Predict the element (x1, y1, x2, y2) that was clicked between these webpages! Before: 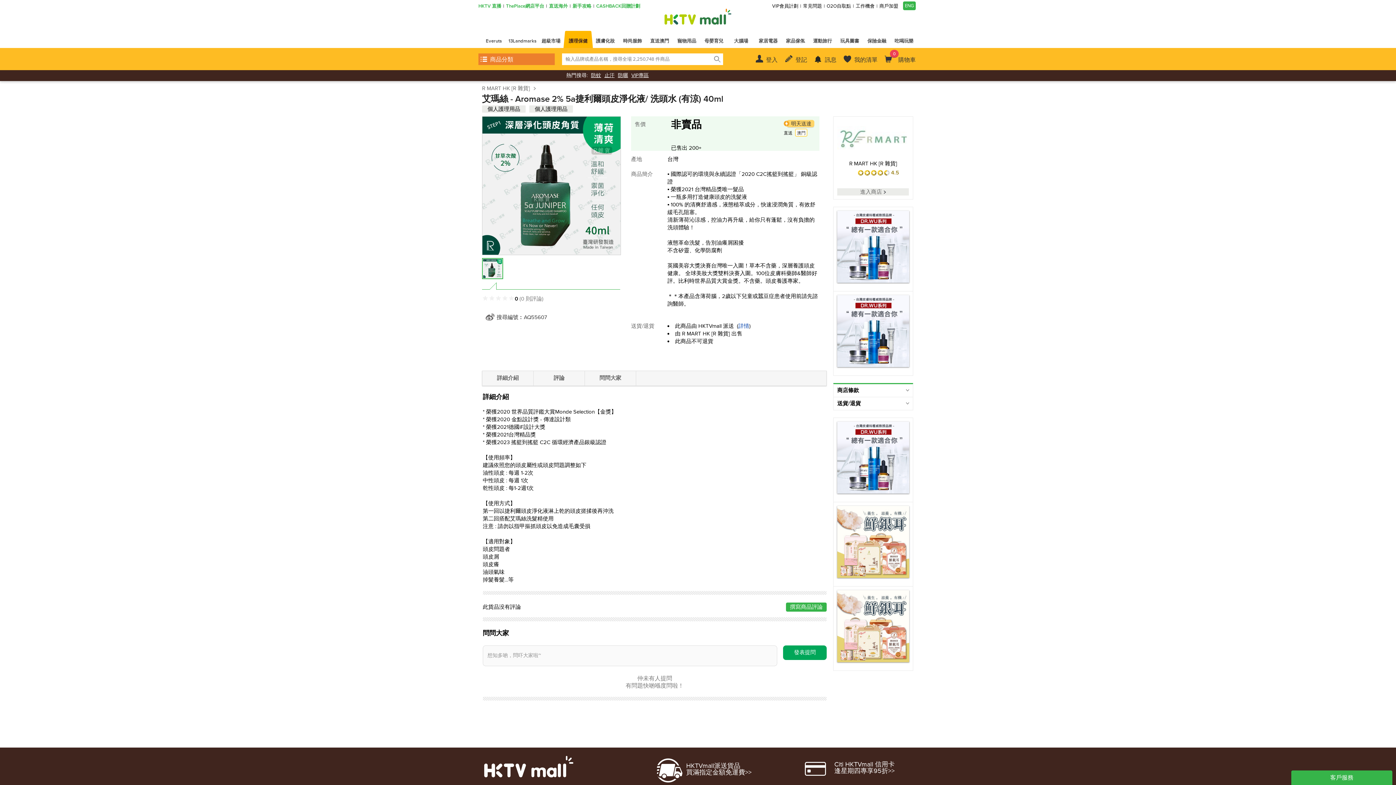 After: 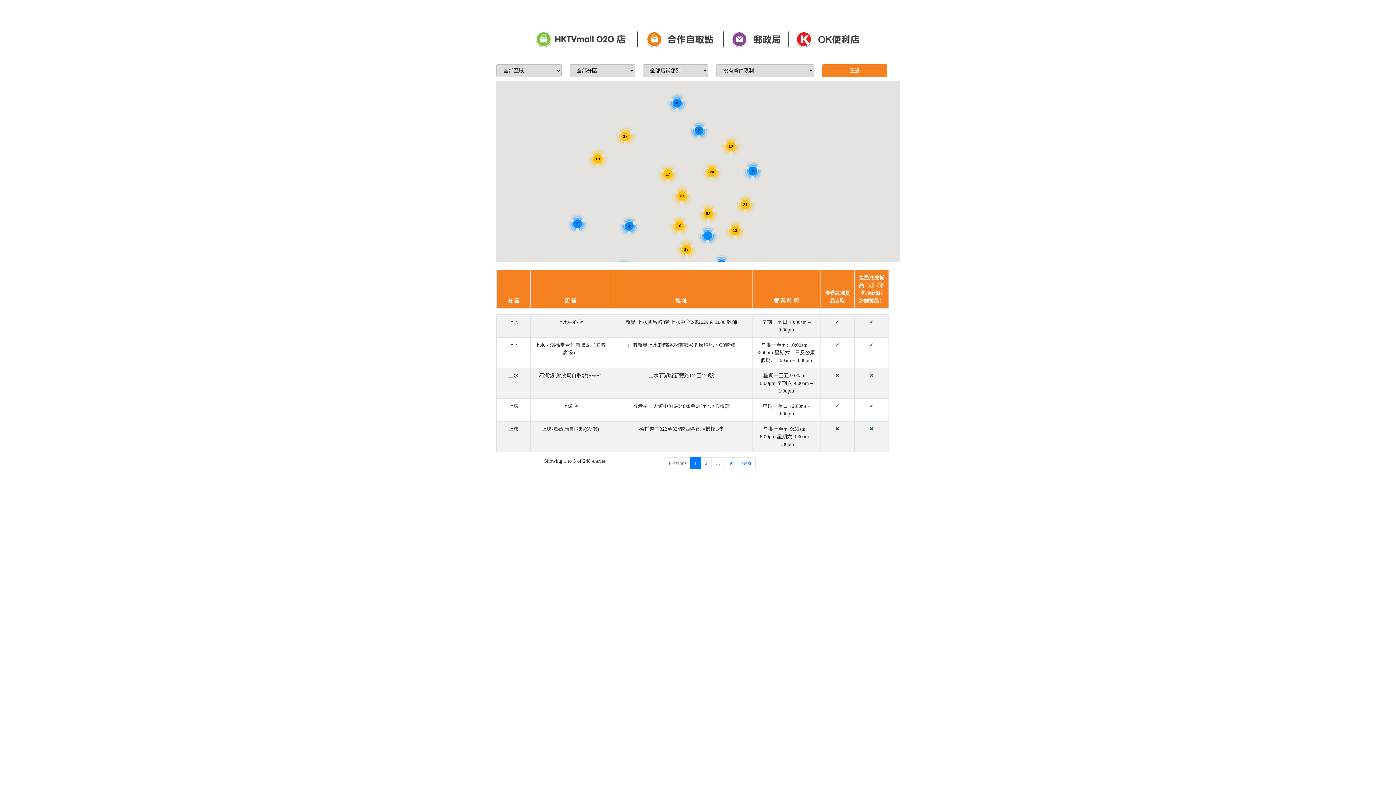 Action: label: O2O自取點 bbox: (826, 3, 851, 8)